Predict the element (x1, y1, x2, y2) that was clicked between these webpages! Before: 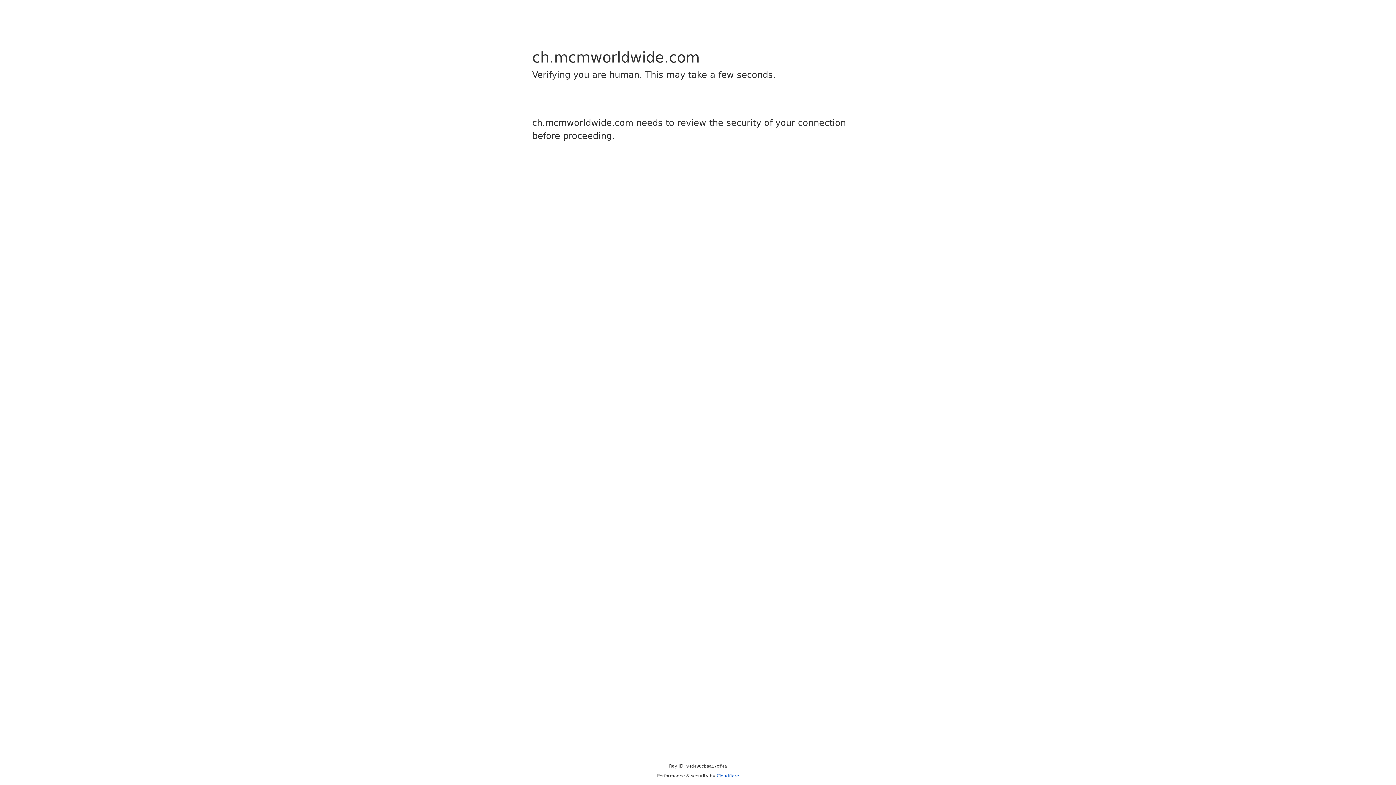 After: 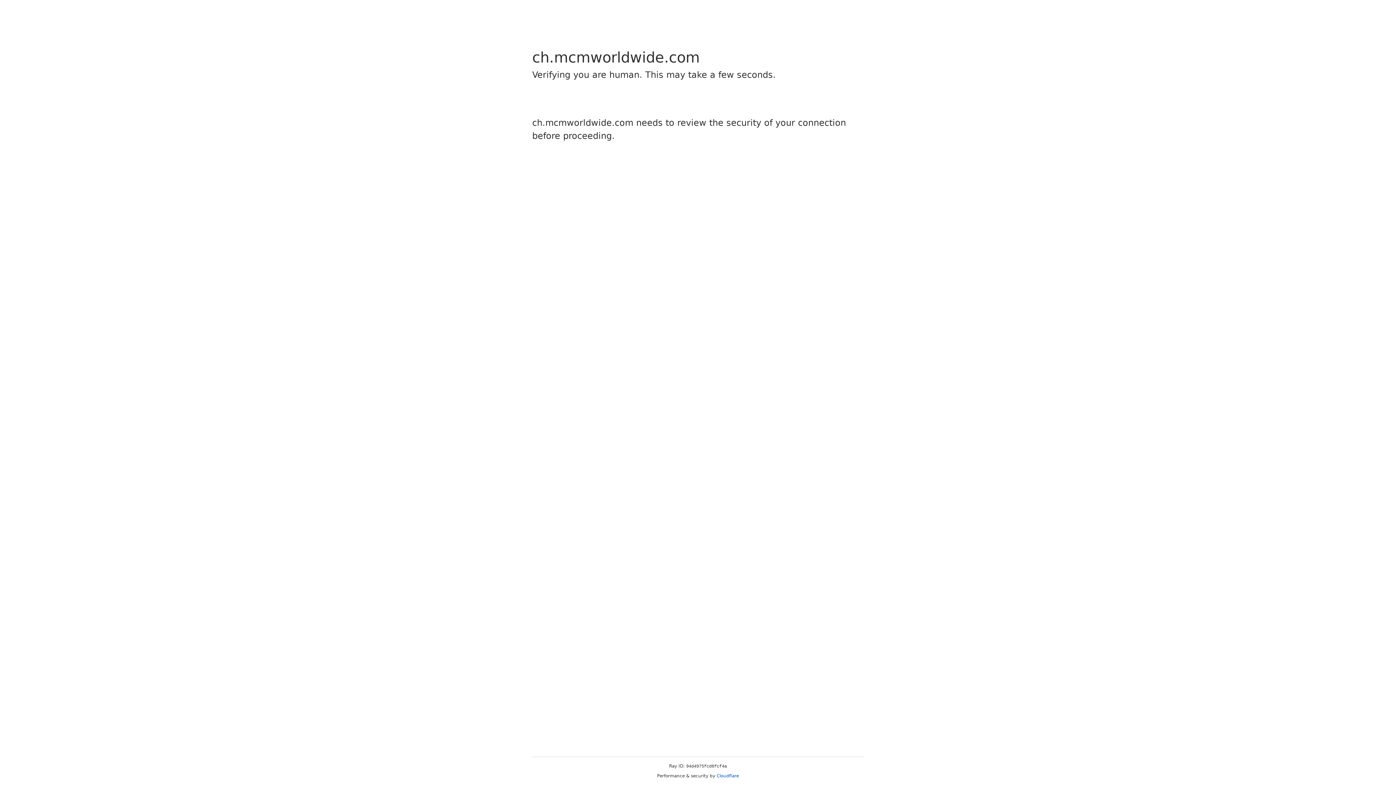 Action: bbox: (716, 773, 739, 778) label: Cloudflare